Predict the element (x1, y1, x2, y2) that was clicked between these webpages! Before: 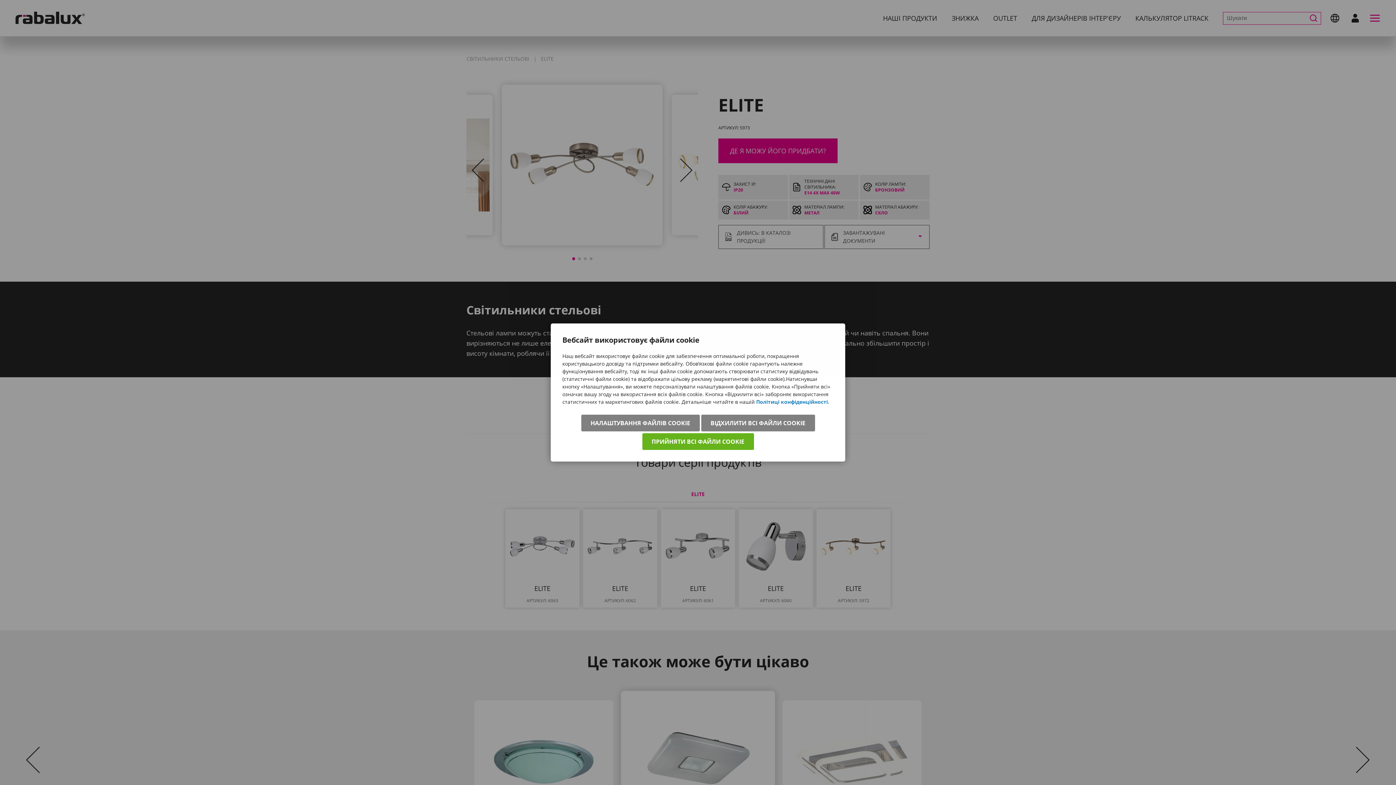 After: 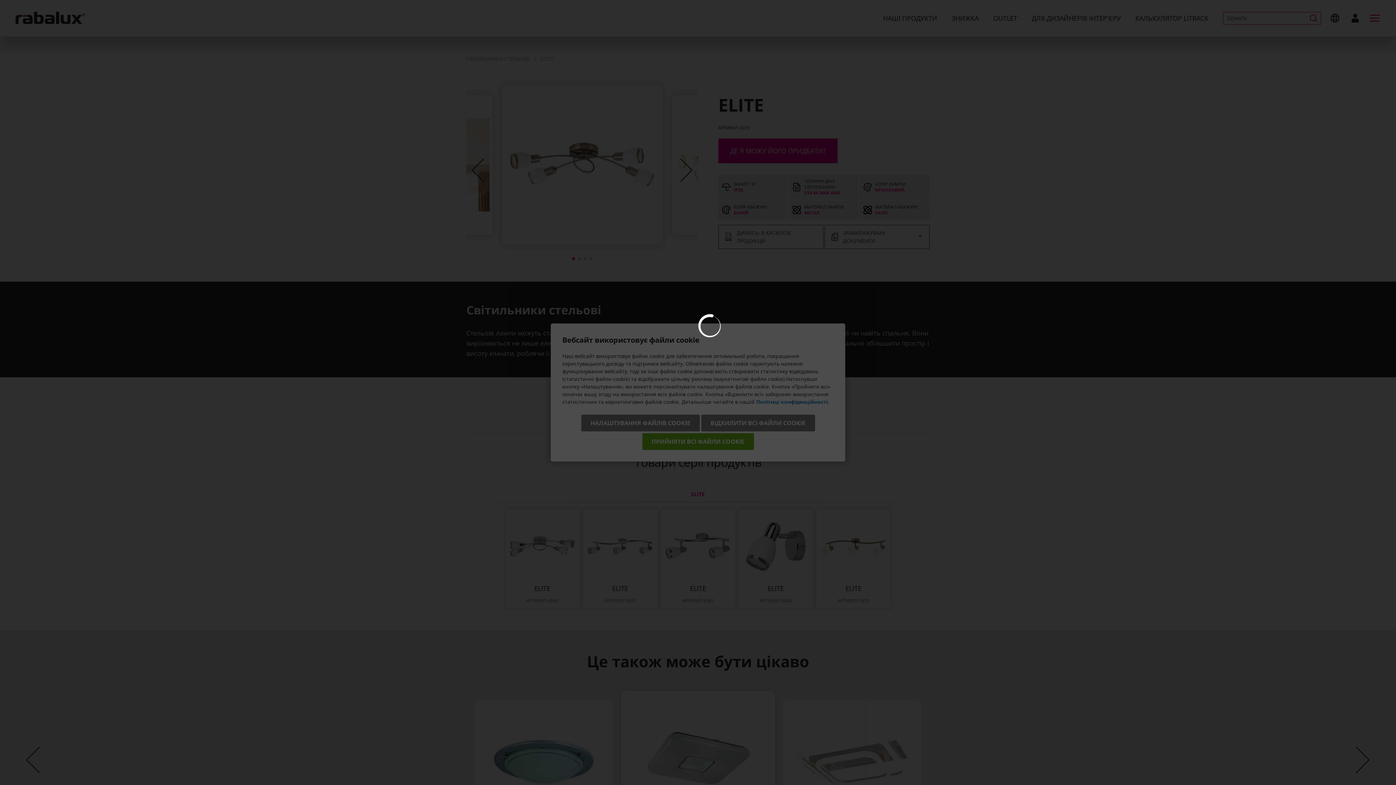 Action: bbox: (581, 414, 699, 431) label: НАЛАШТУВАННЯ ФАЙЛІВ COOKIE